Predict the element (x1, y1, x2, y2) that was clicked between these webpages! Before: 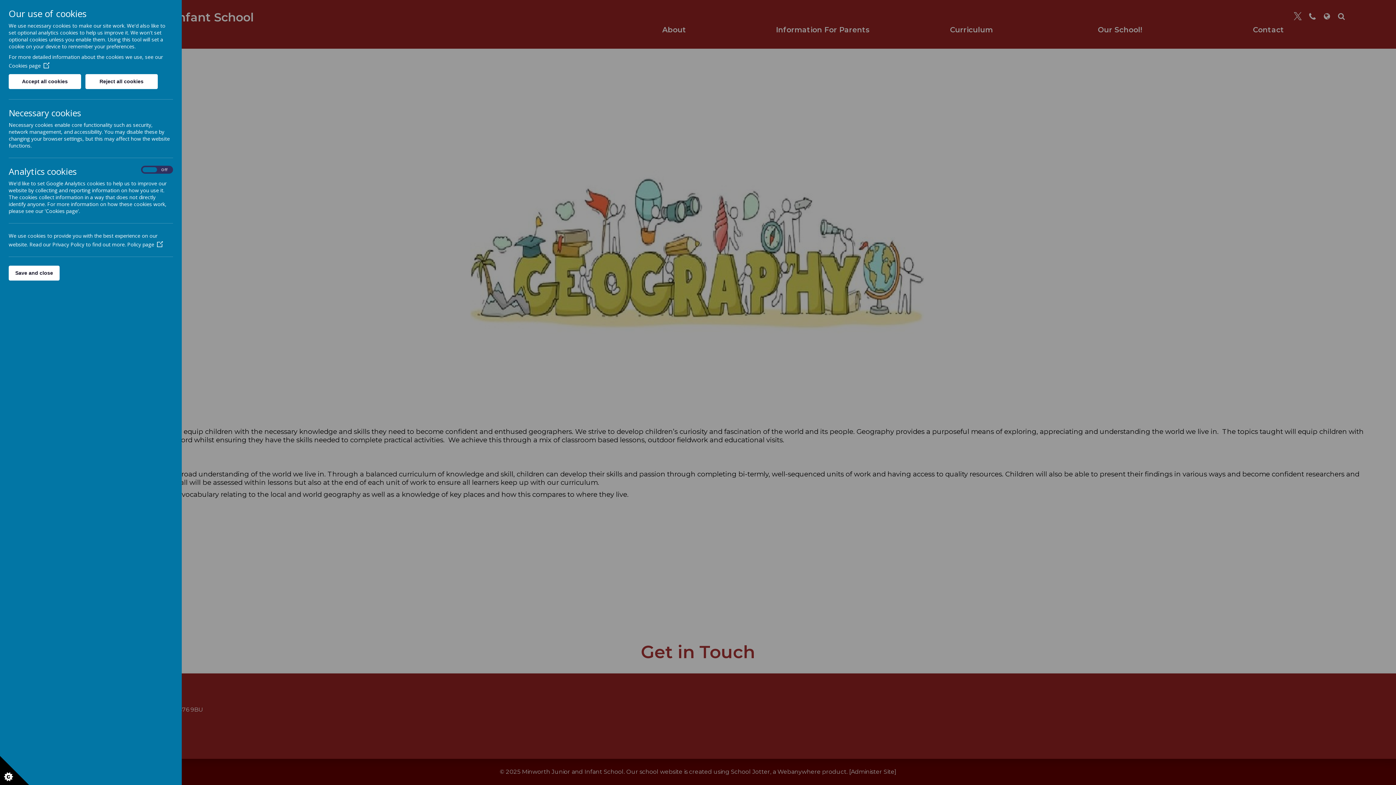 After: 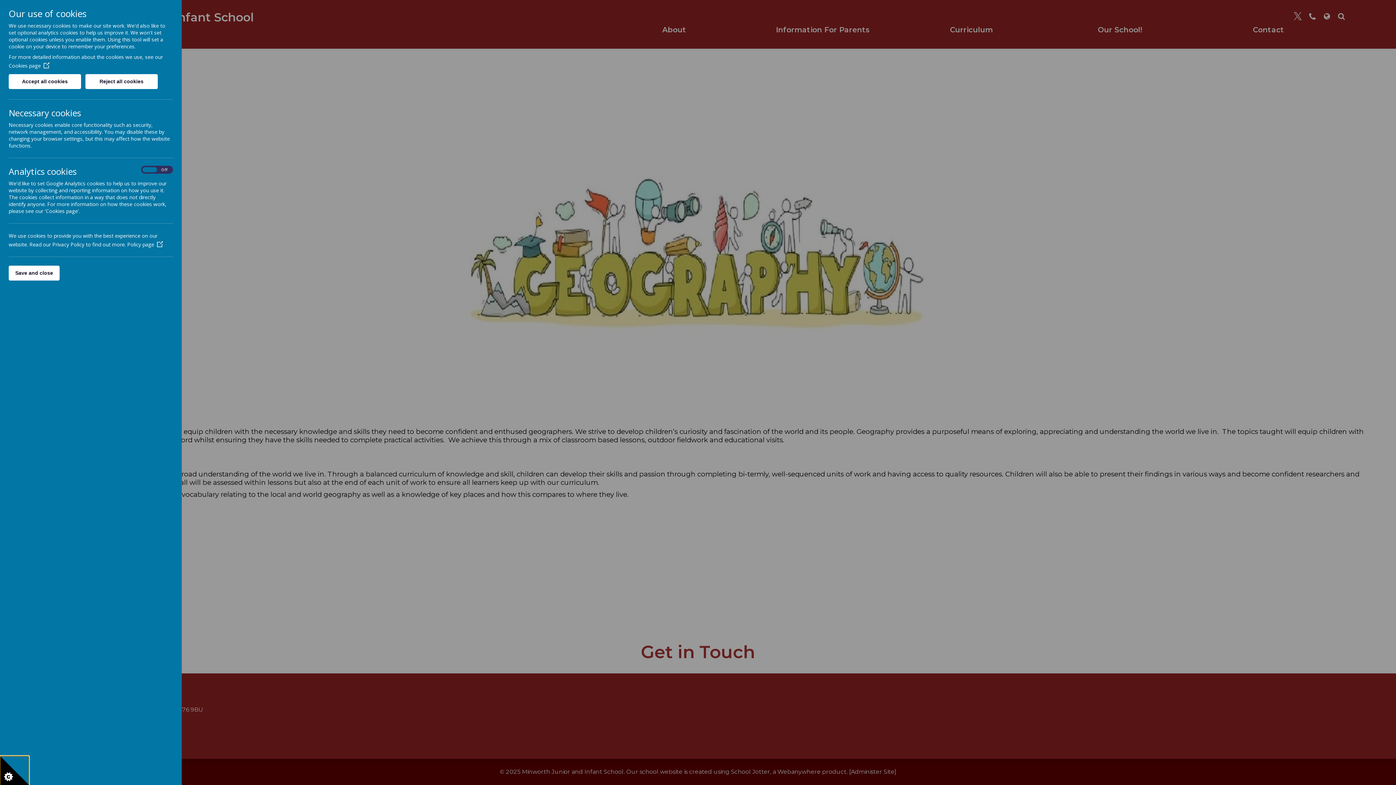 Action: bbox: (0, 756, 29, 785)